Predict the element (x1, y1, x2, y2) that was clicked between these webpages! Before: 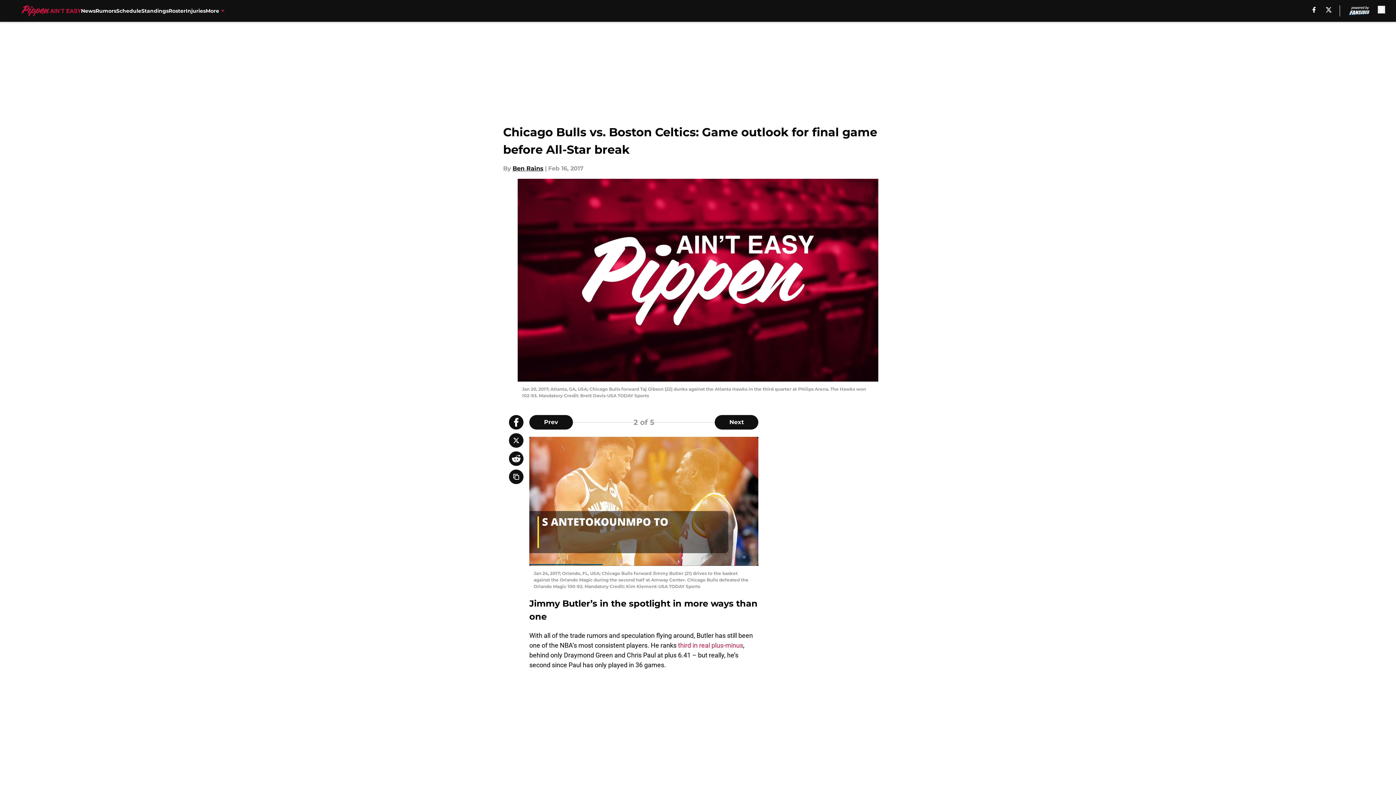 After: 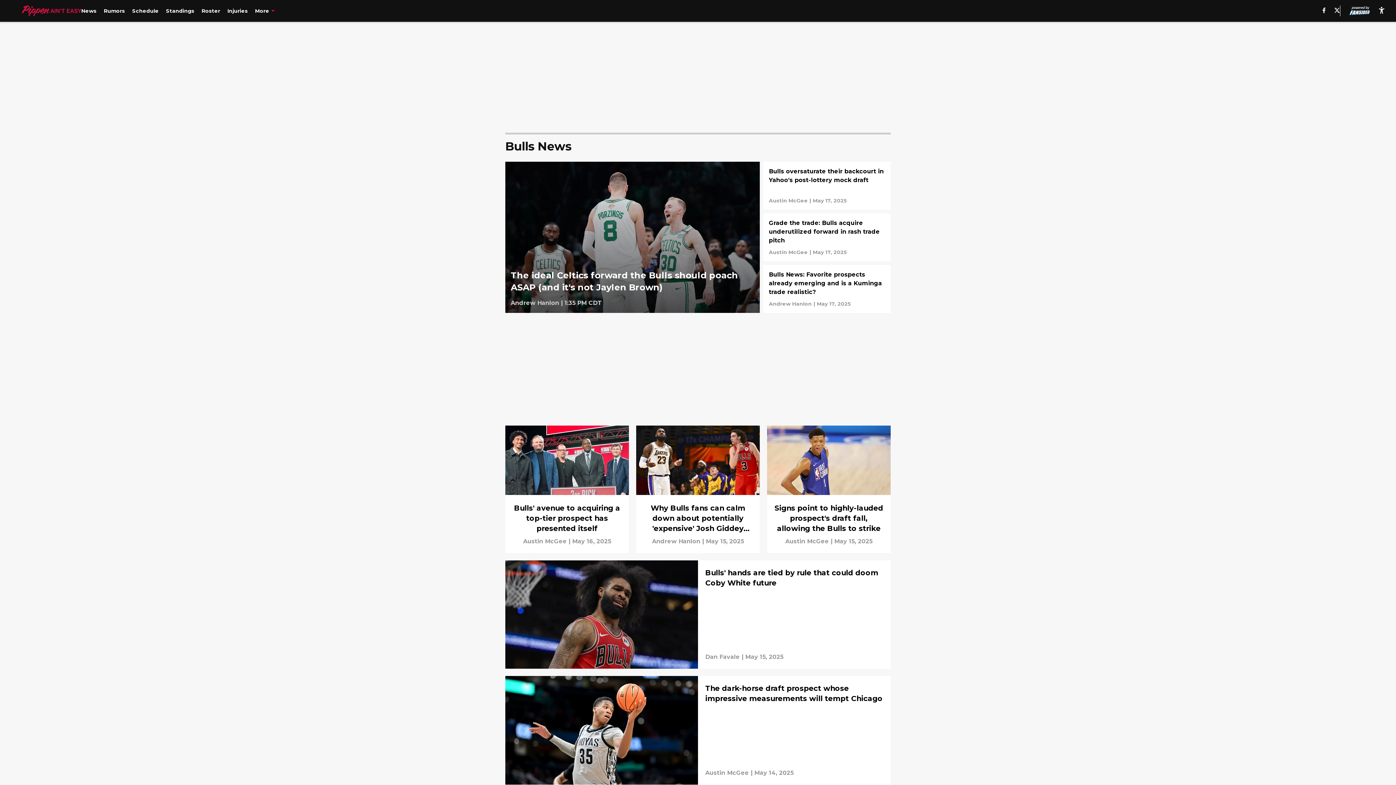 Action: bbox: (81, 0, 95, 21) label: News